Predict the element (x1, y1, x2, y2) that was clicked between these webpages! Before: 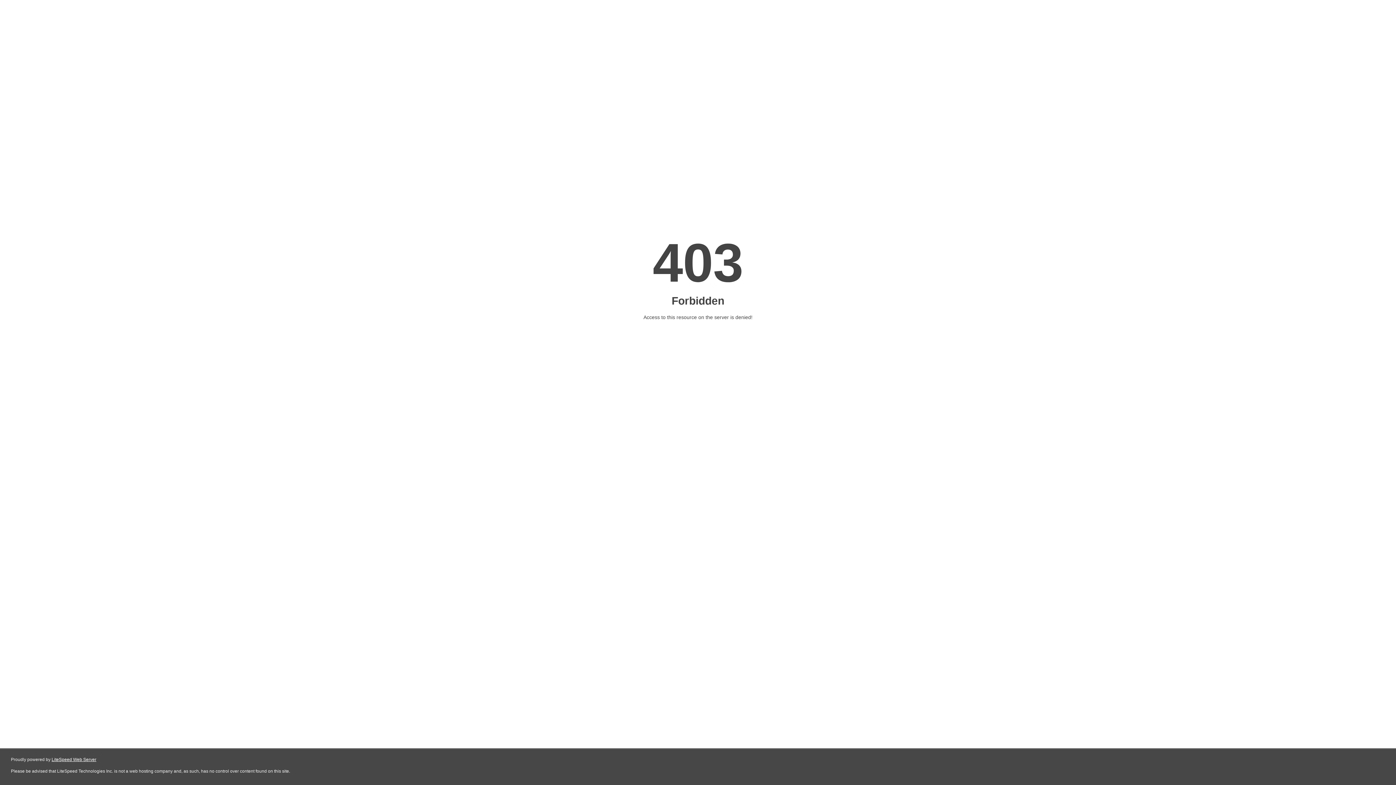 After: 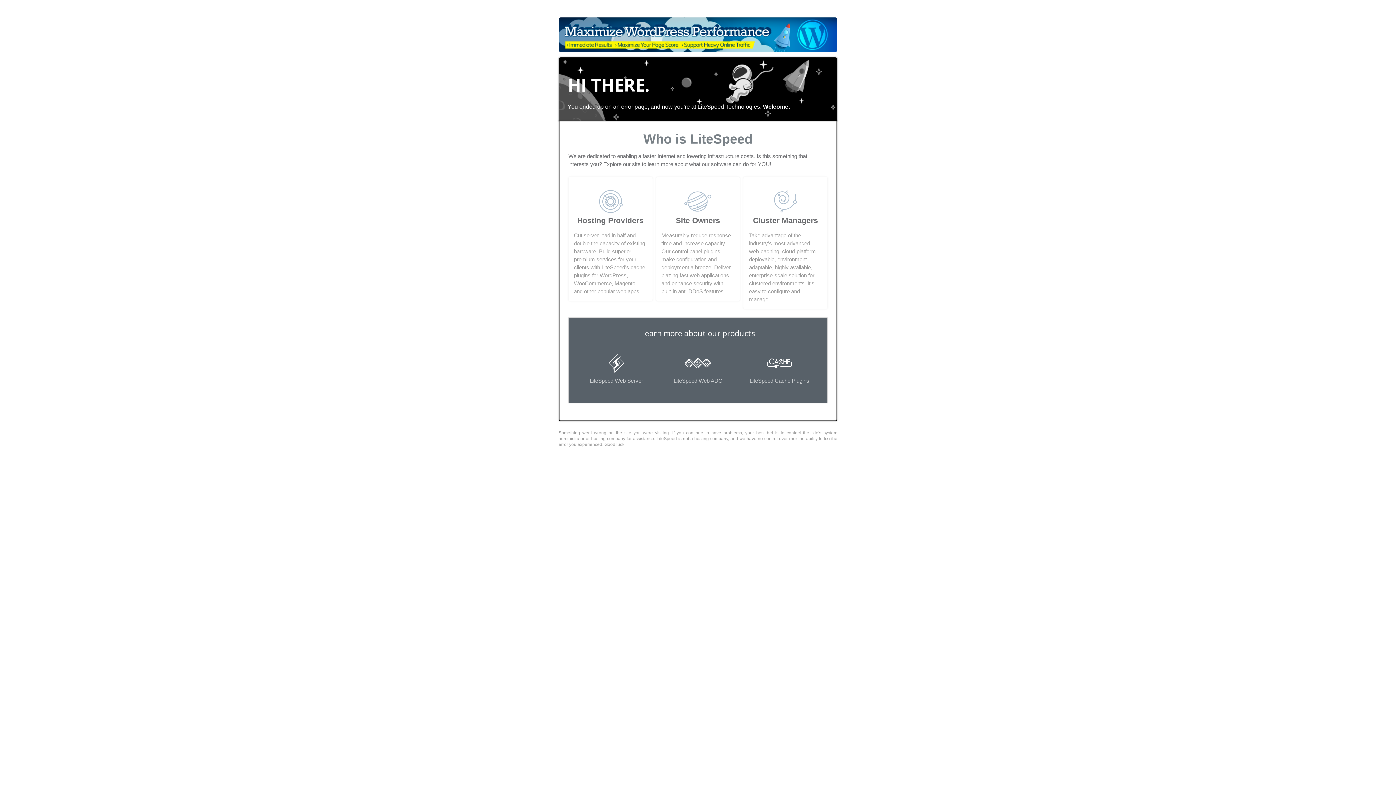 Action: label: LiteSpeed Web Server bbox: (51, 757, 96, 762)